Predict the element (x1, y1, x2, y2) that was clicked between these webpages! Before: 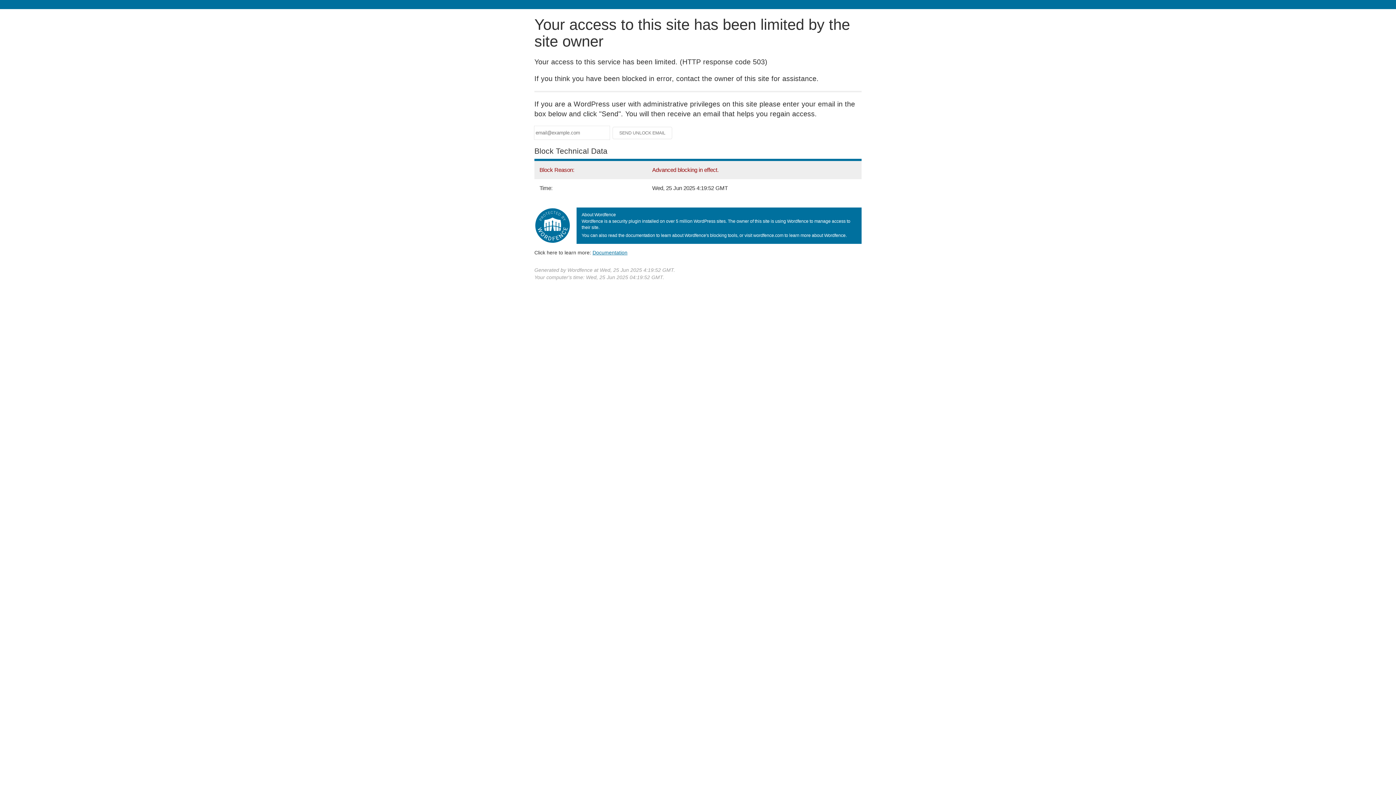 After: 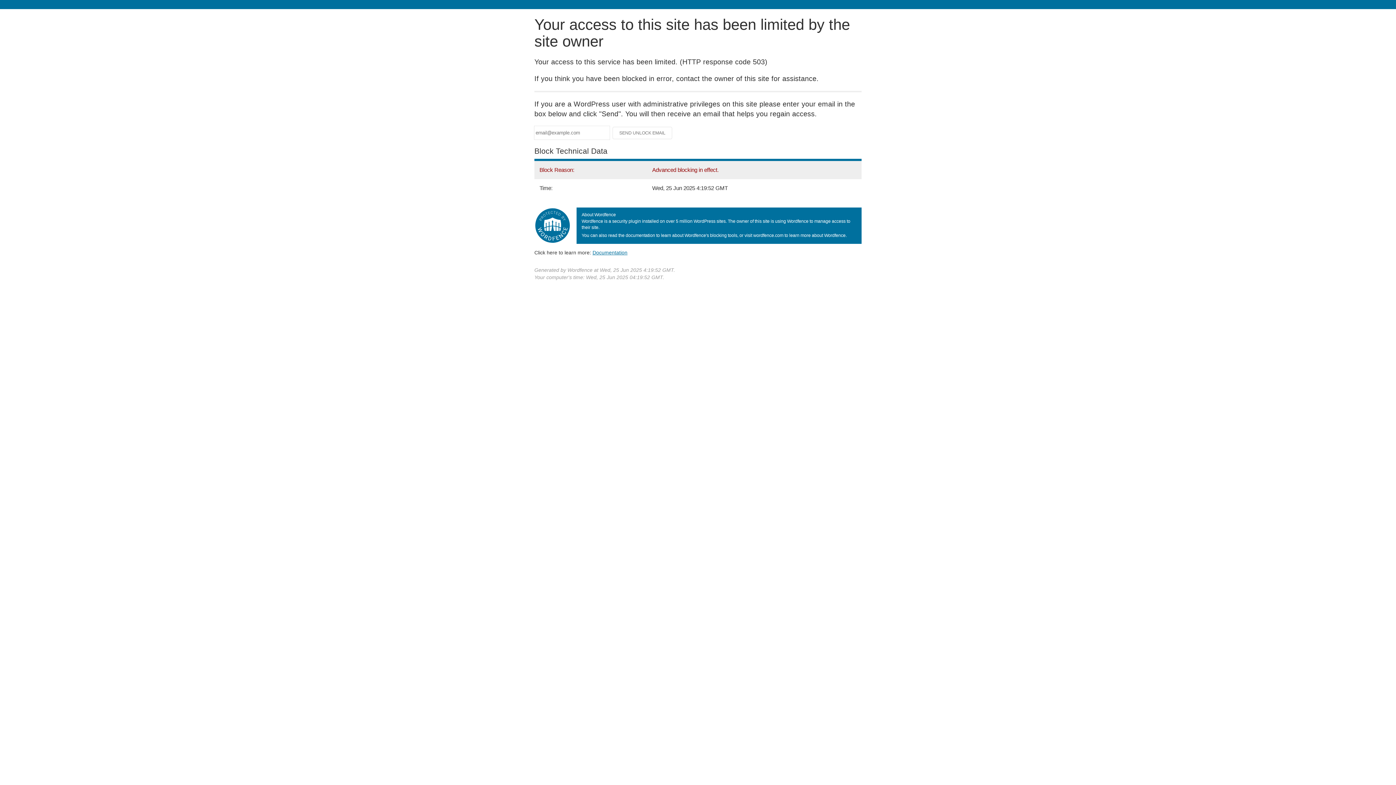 Action: bbox: (592, 249, 627, 255) label: Documentation
(opens in new tab)